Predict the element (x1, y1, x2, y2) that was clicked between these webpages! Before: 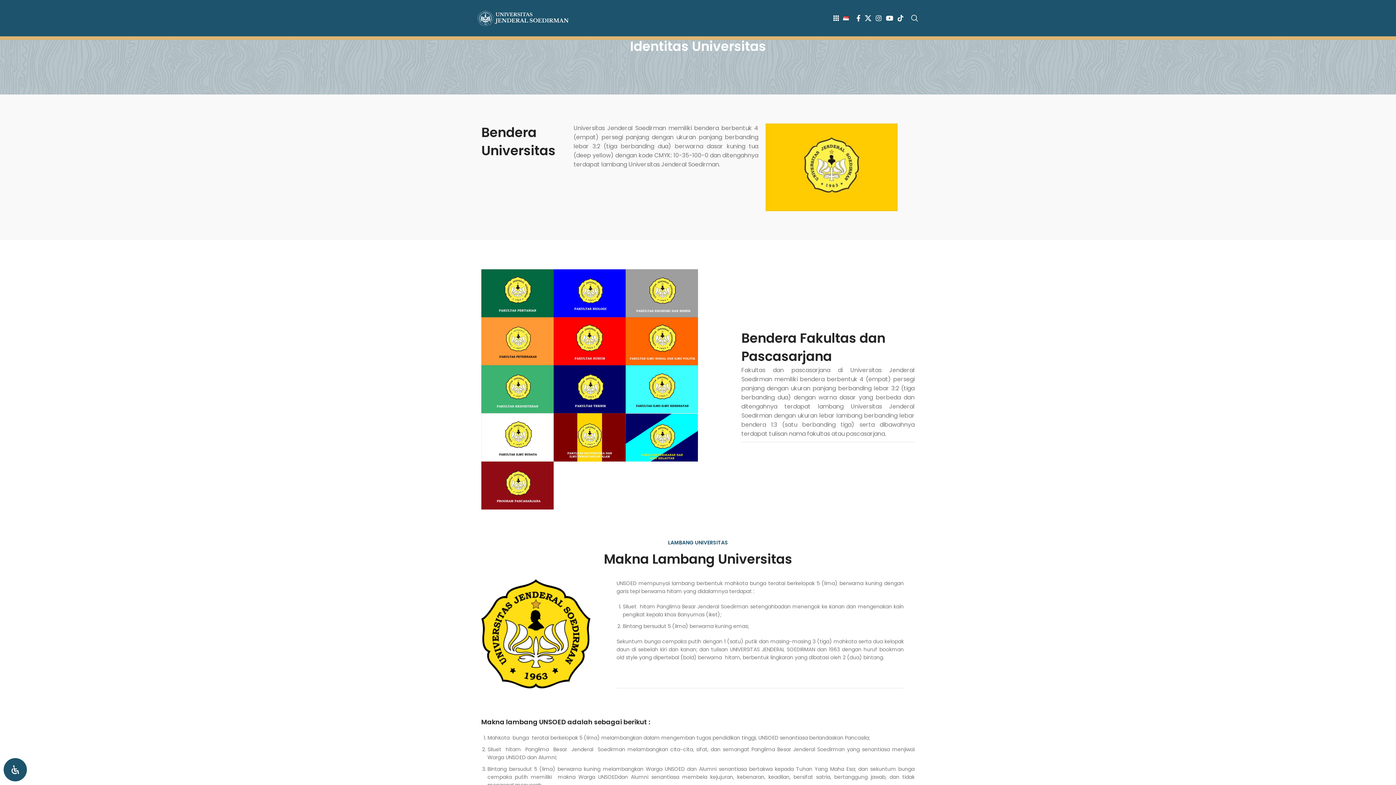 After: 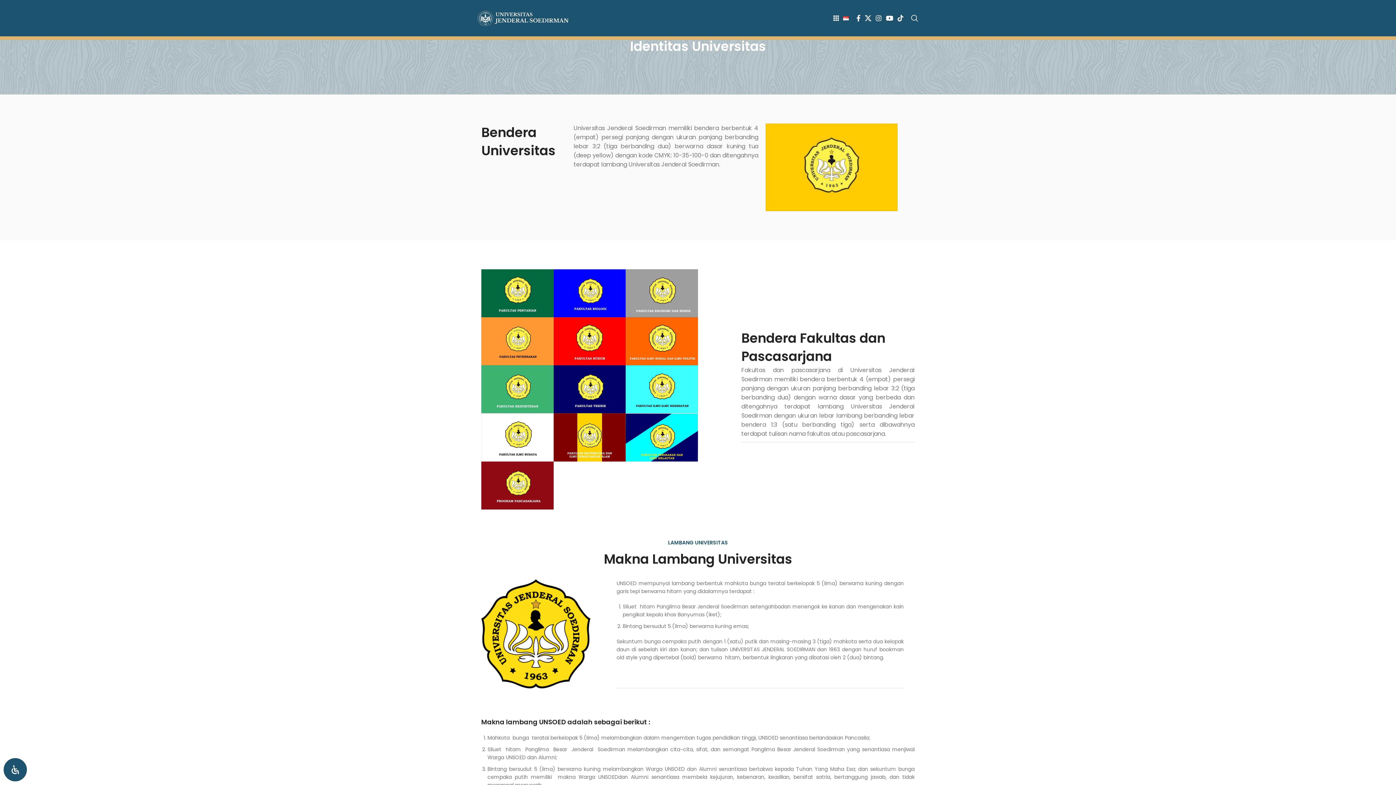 Action: bbox: (481, 630, 590, 637)